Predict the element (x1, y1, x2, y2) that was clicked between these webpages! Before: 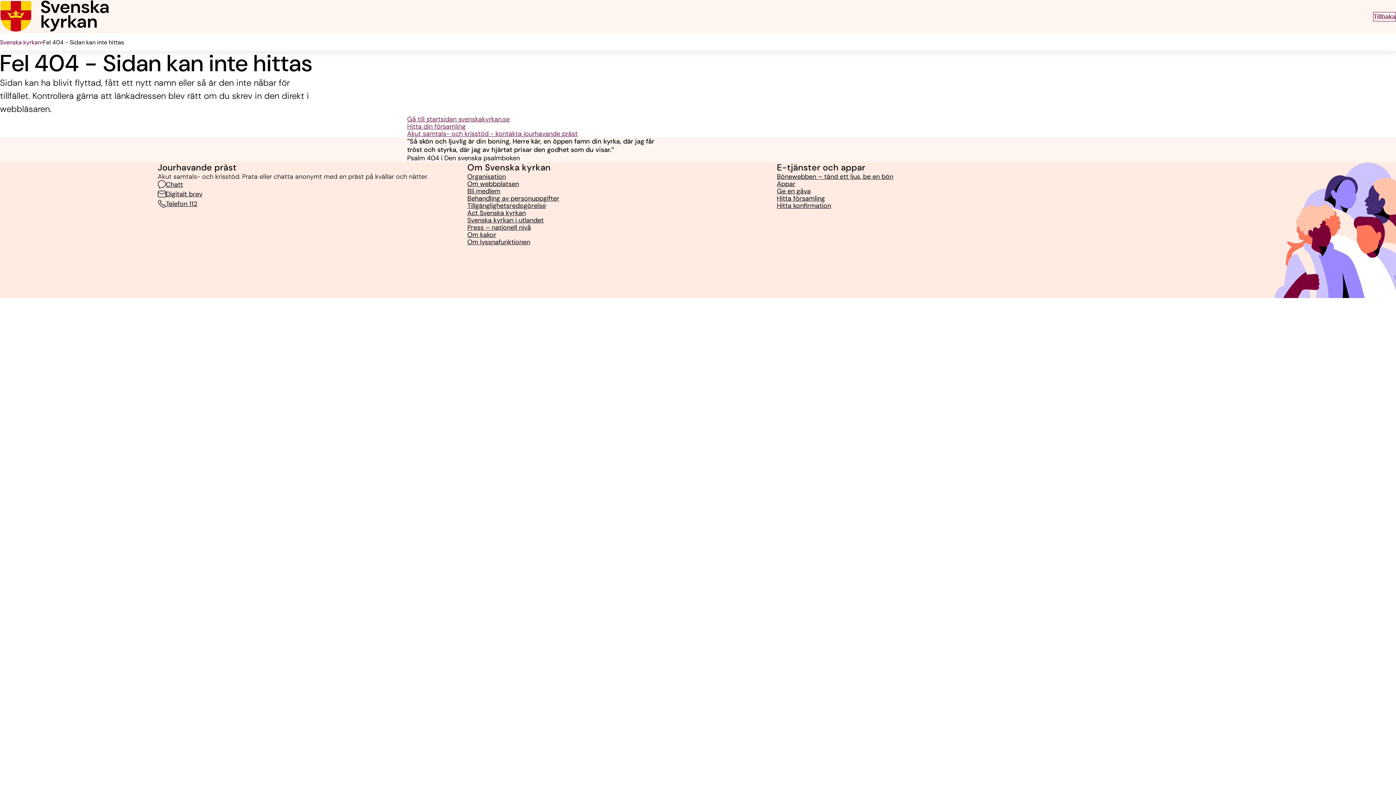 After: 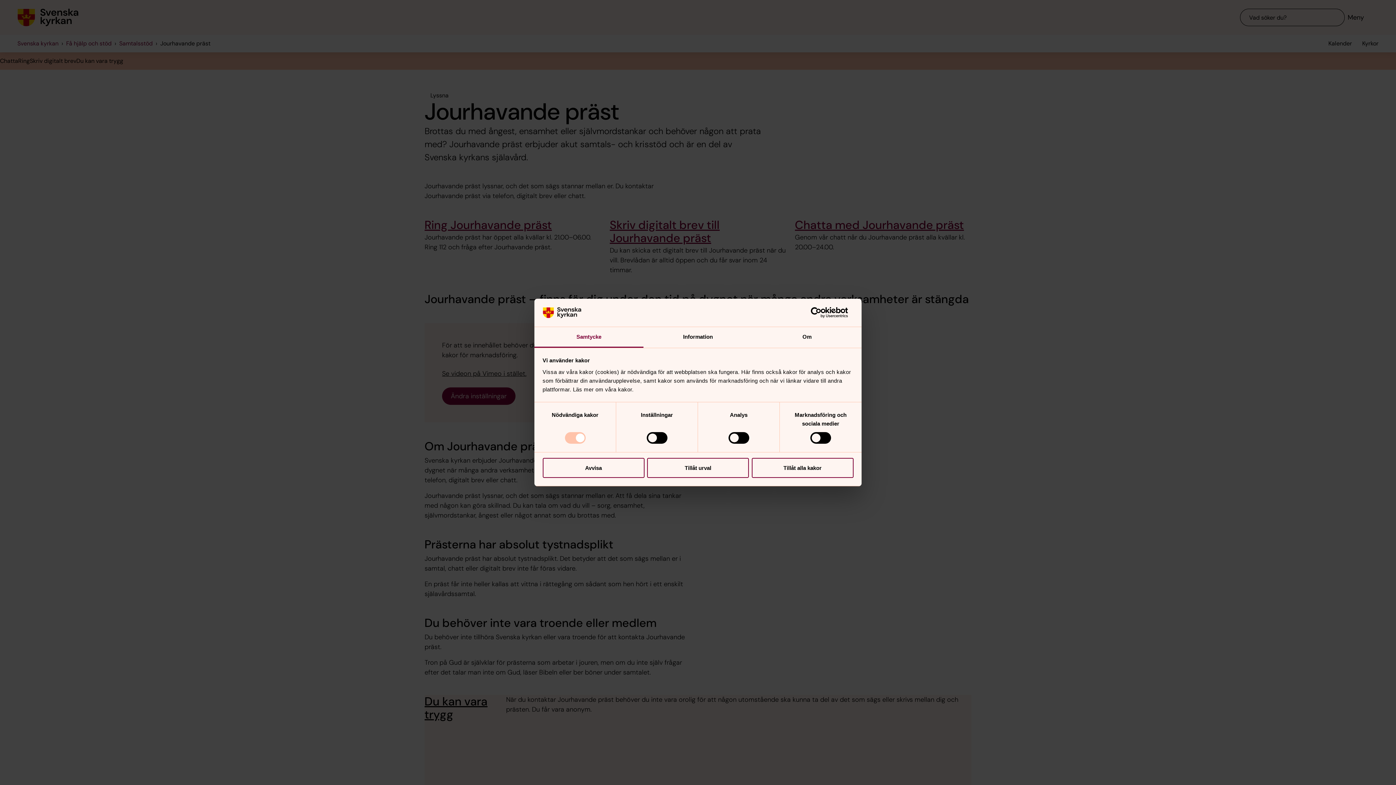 Action: bbox: (407, 130, 577, 137) label: Akut samtals- och krisstöd - kontakta jourhavande präst